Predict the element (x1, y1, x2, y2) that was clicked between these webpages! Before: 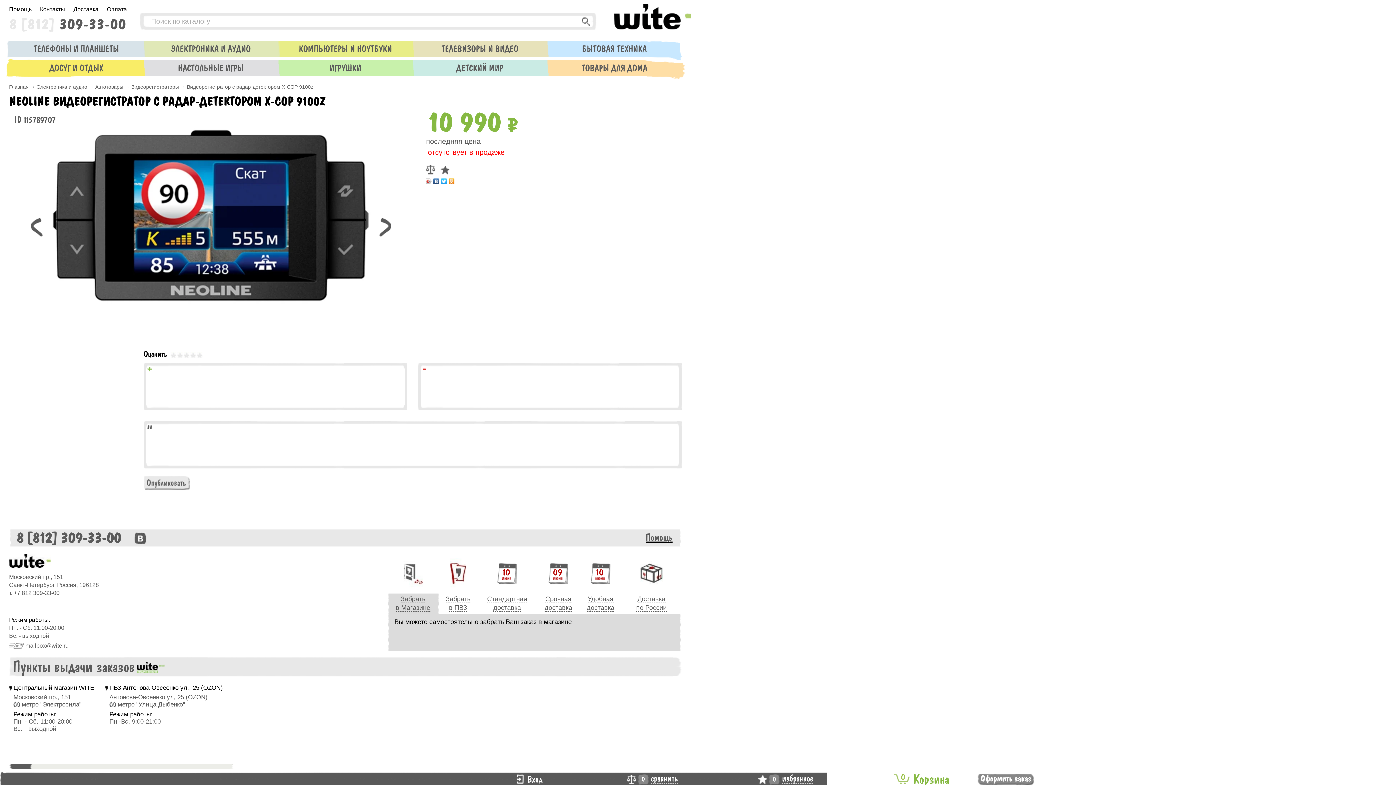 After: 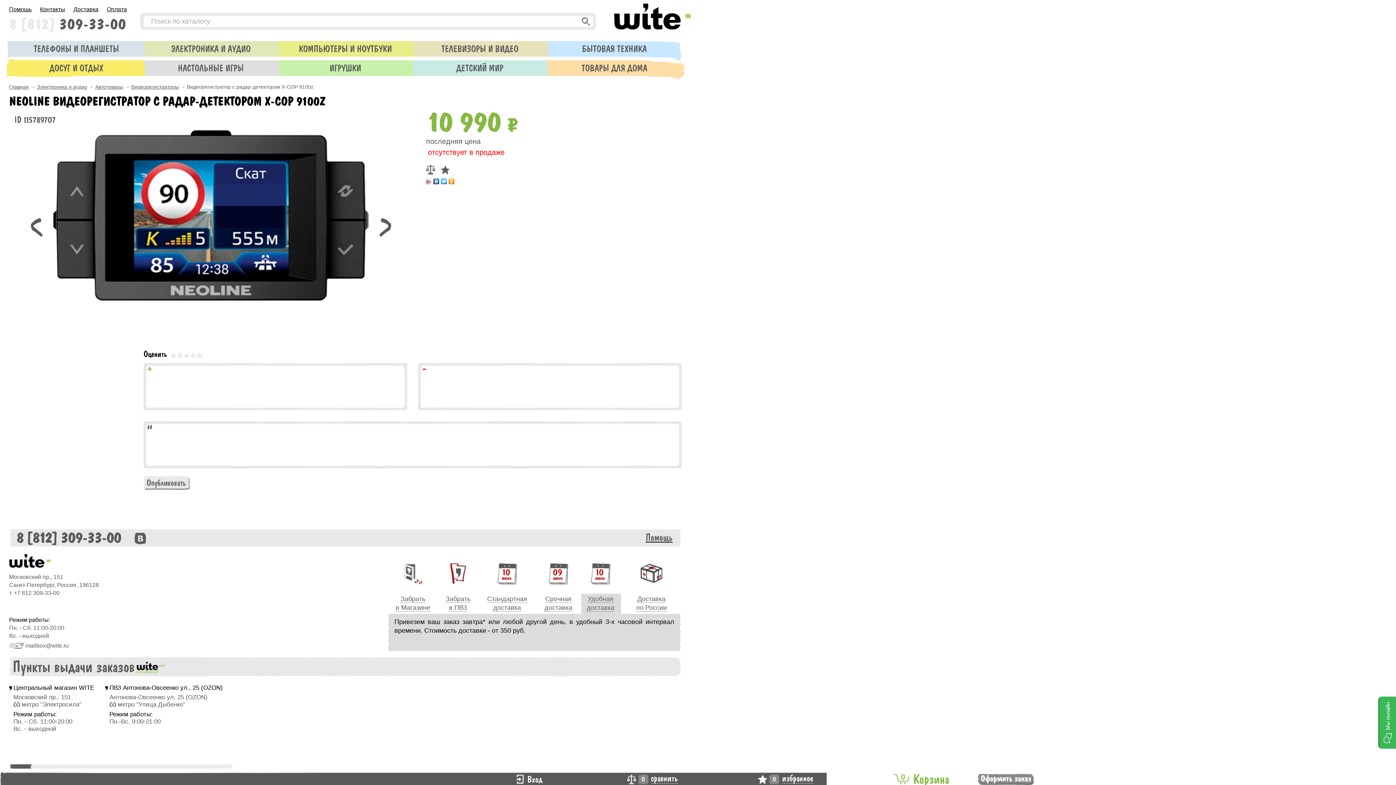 Action: label: 10
Удобная
доставка bbox: (580, 563, 621, 614)